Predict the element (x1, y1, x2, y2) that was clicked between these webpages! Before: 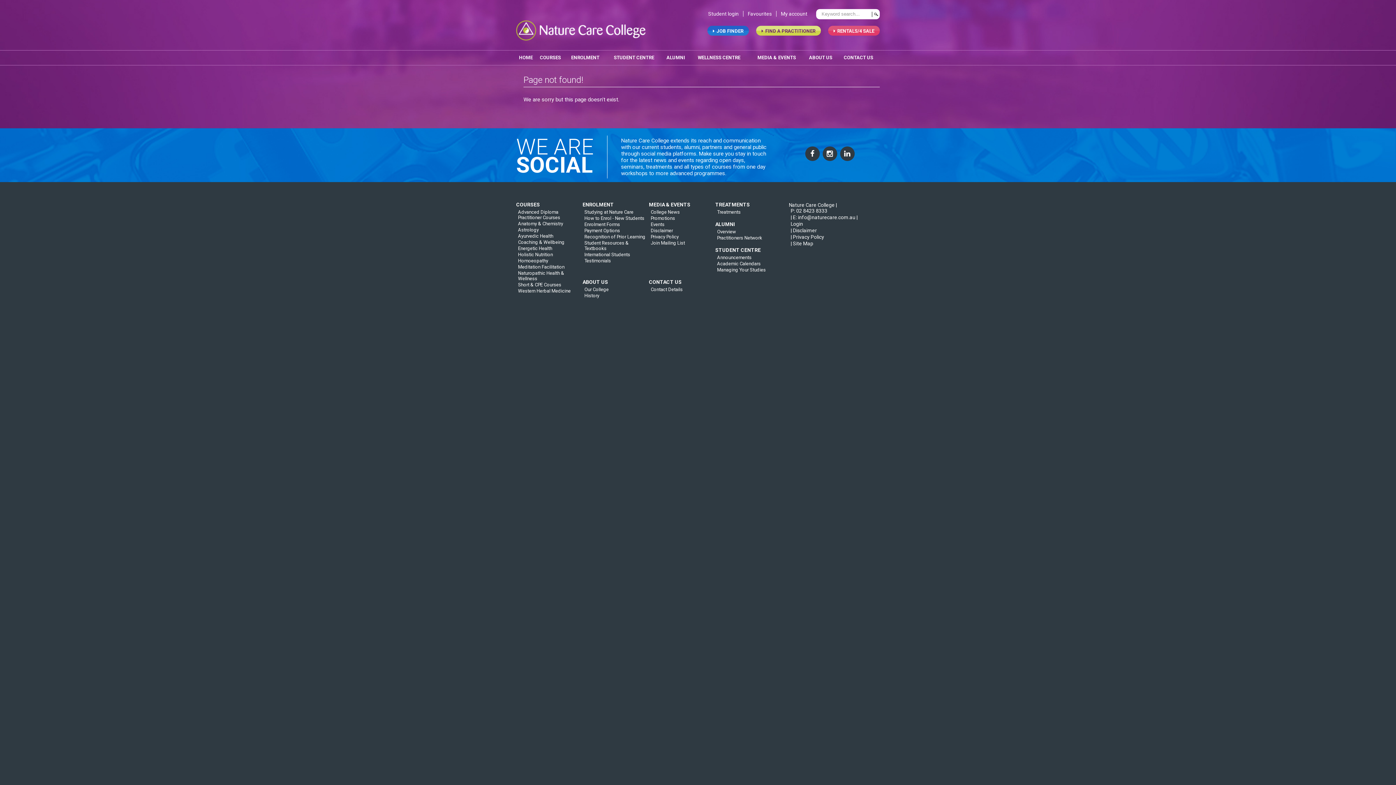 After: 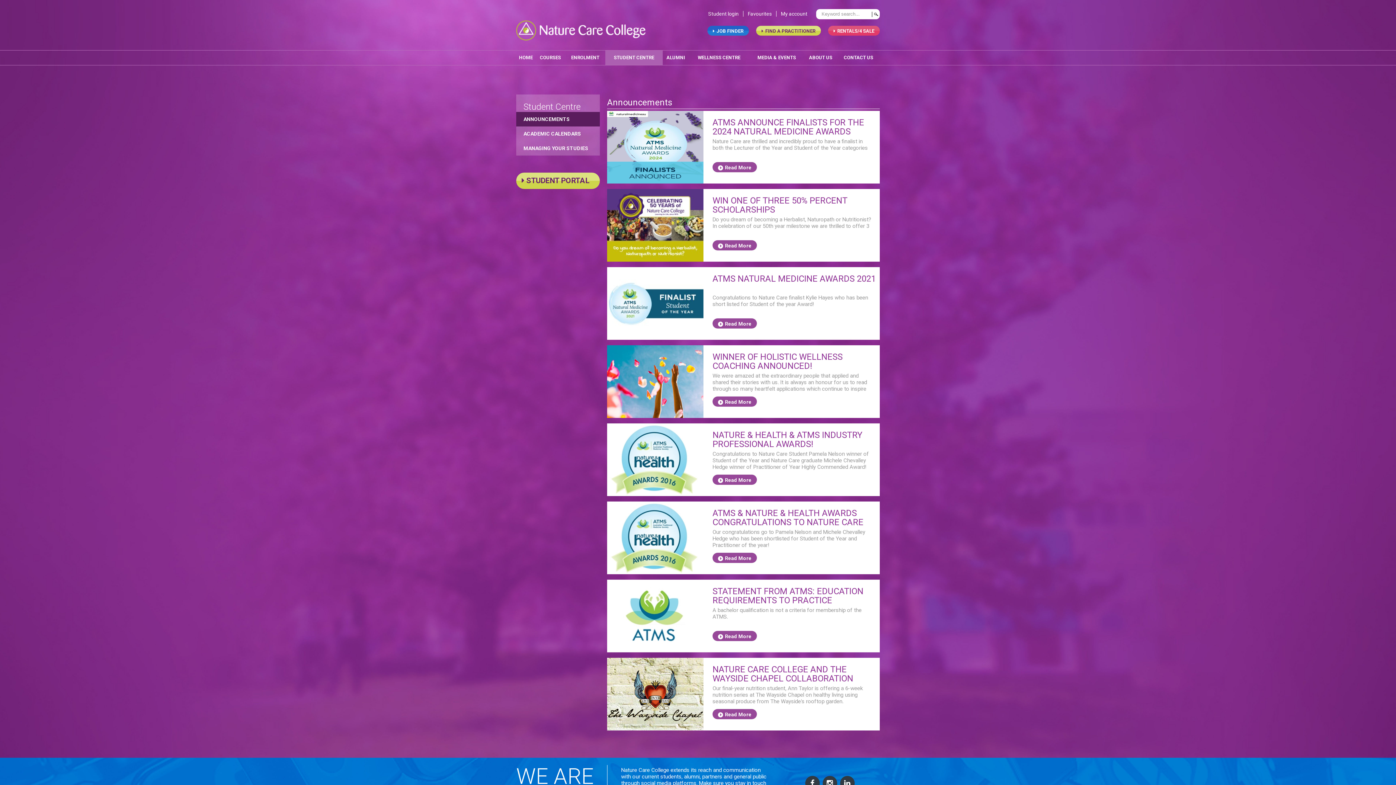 Action: label: STUDENT CENTRE bbox: (605, 50, 662, 65)